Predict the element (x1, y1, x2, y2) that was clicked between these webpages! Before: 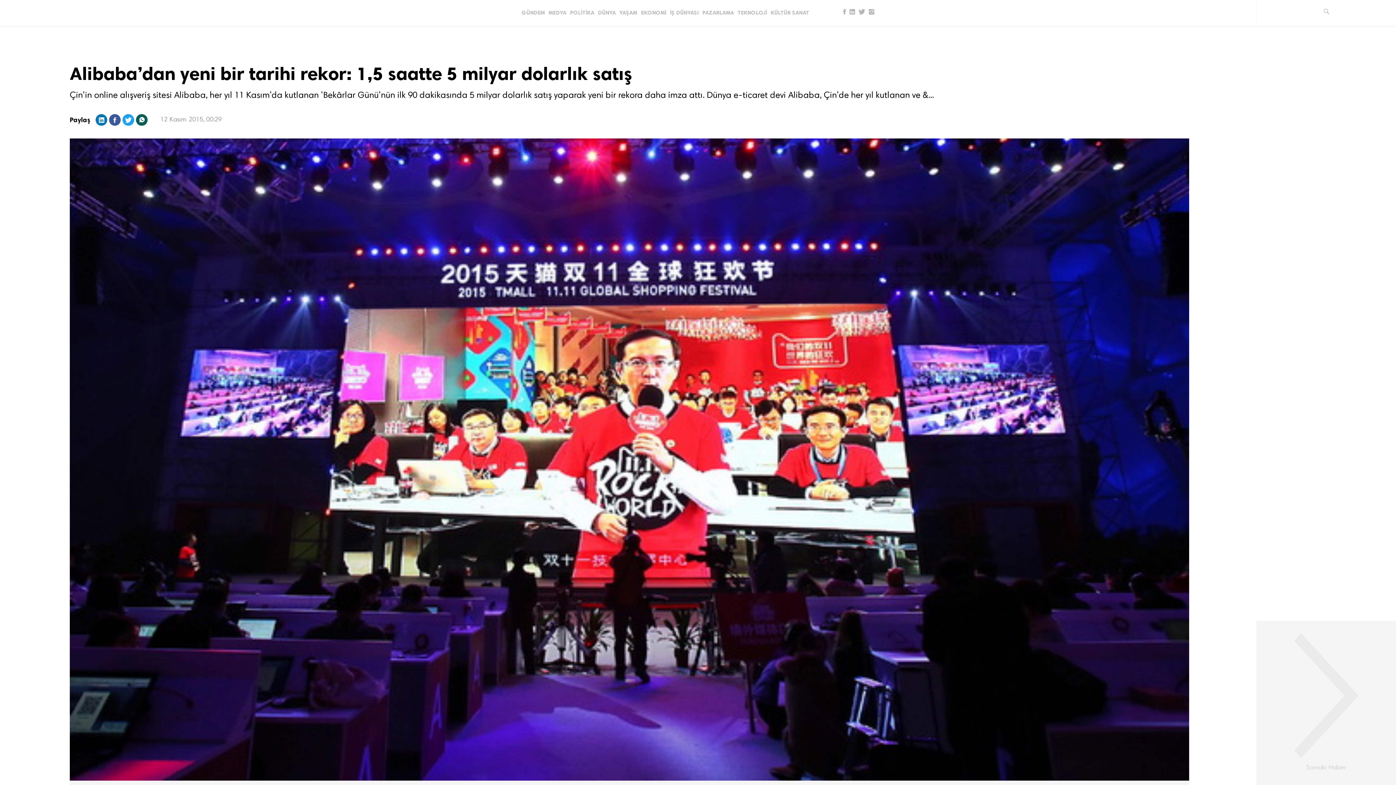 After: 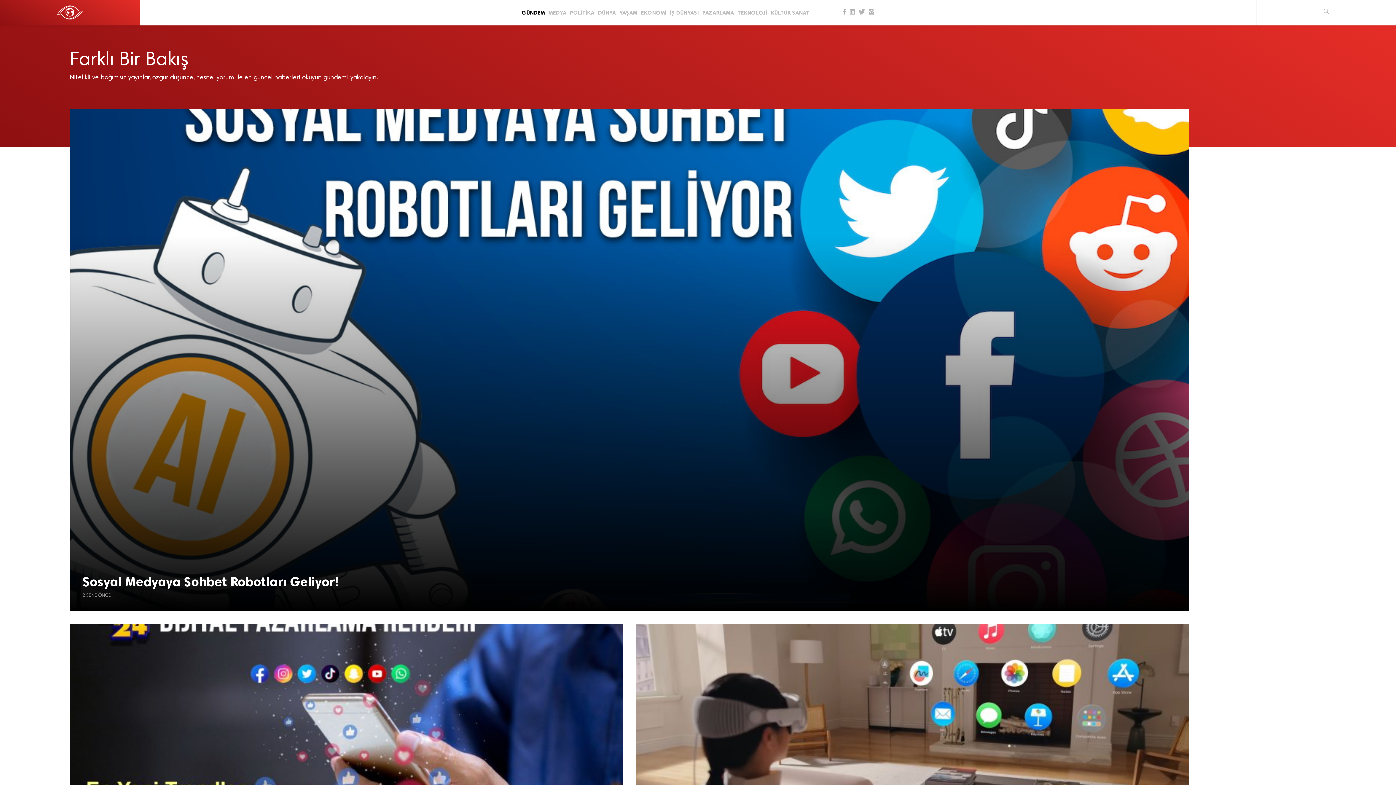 Action: bbox: (0, 0, 139, 25)